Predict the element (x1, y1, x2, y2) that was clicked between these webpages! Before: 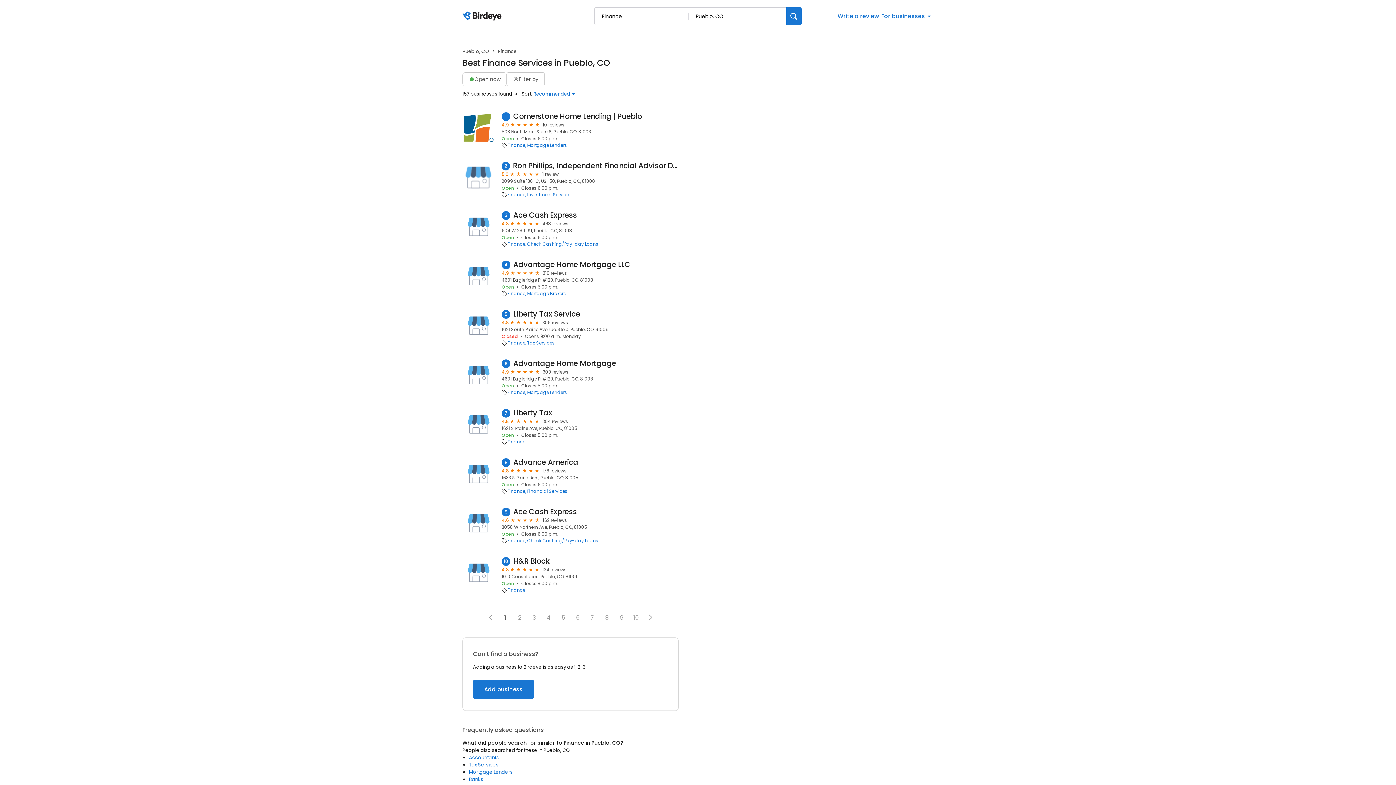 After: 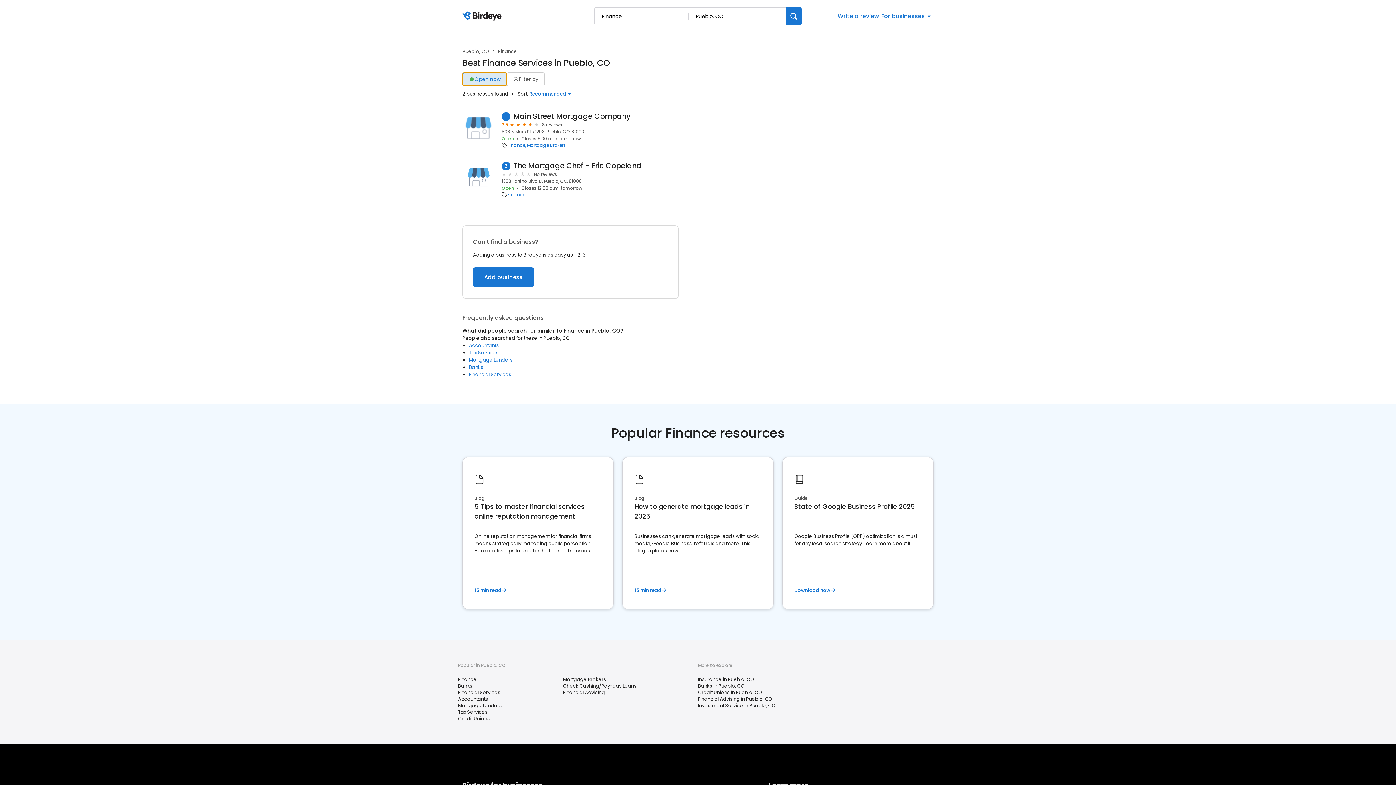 Action: bbox: (462, 72, 506, 86) label: Open now